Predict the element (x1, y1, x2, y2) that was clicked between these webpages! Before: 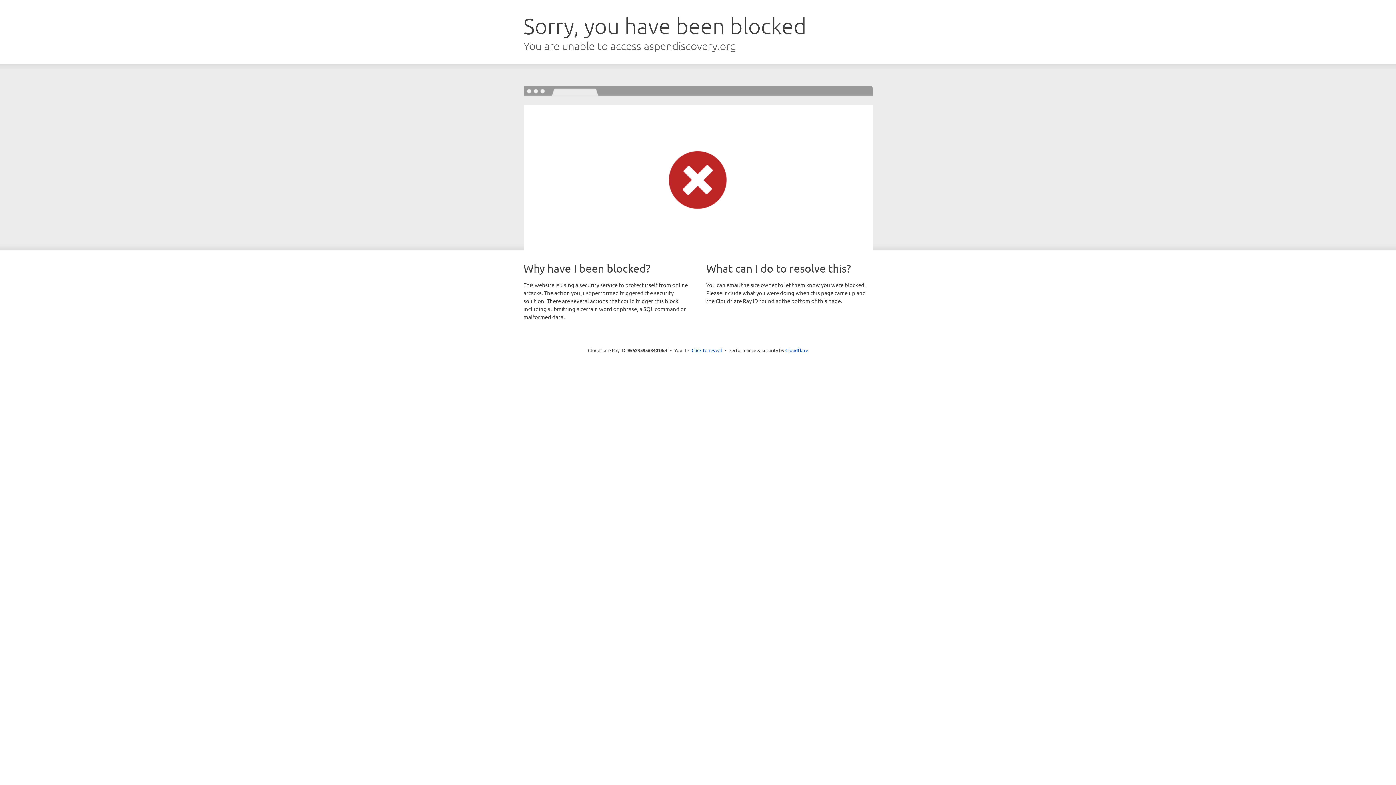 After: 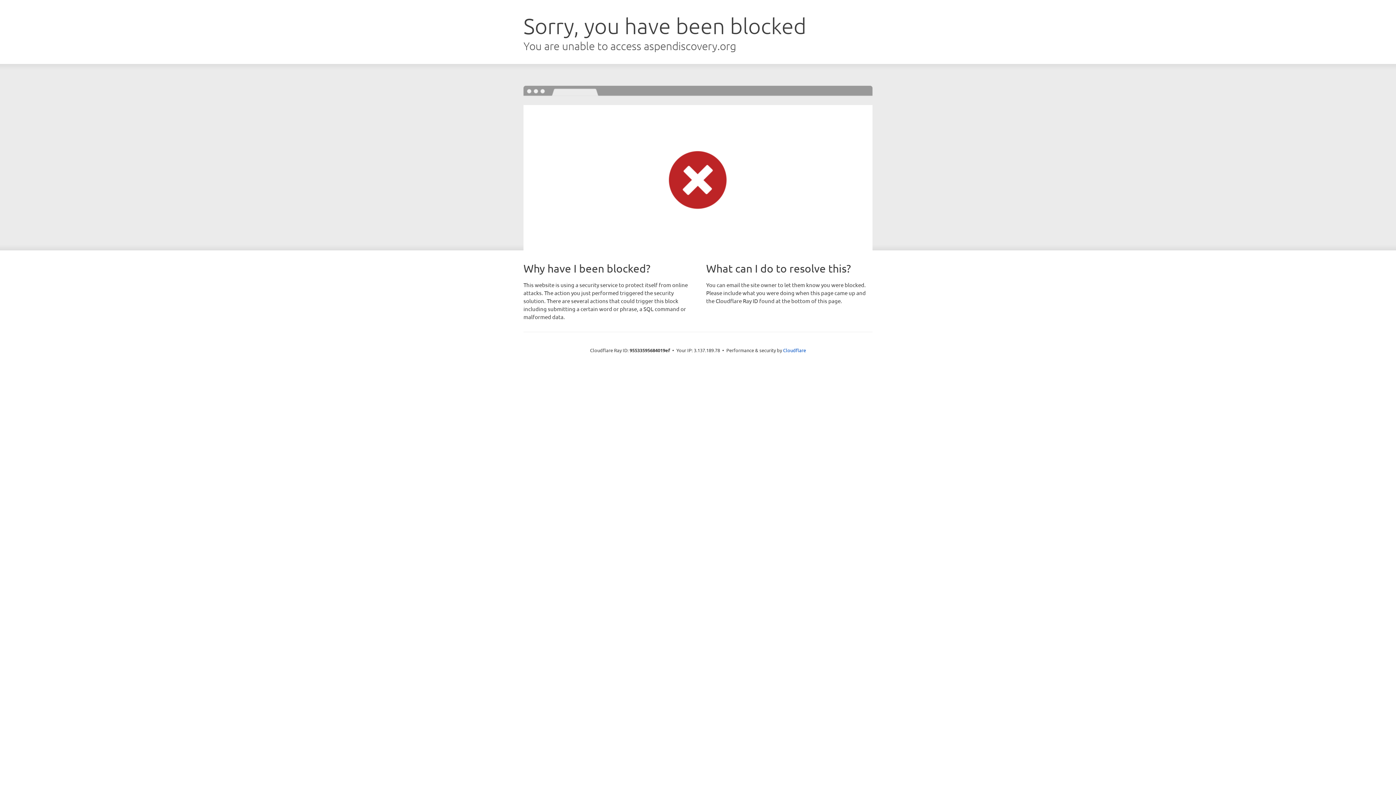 Action: bbox: (691, 346, 722, 353) label: Click to reveal